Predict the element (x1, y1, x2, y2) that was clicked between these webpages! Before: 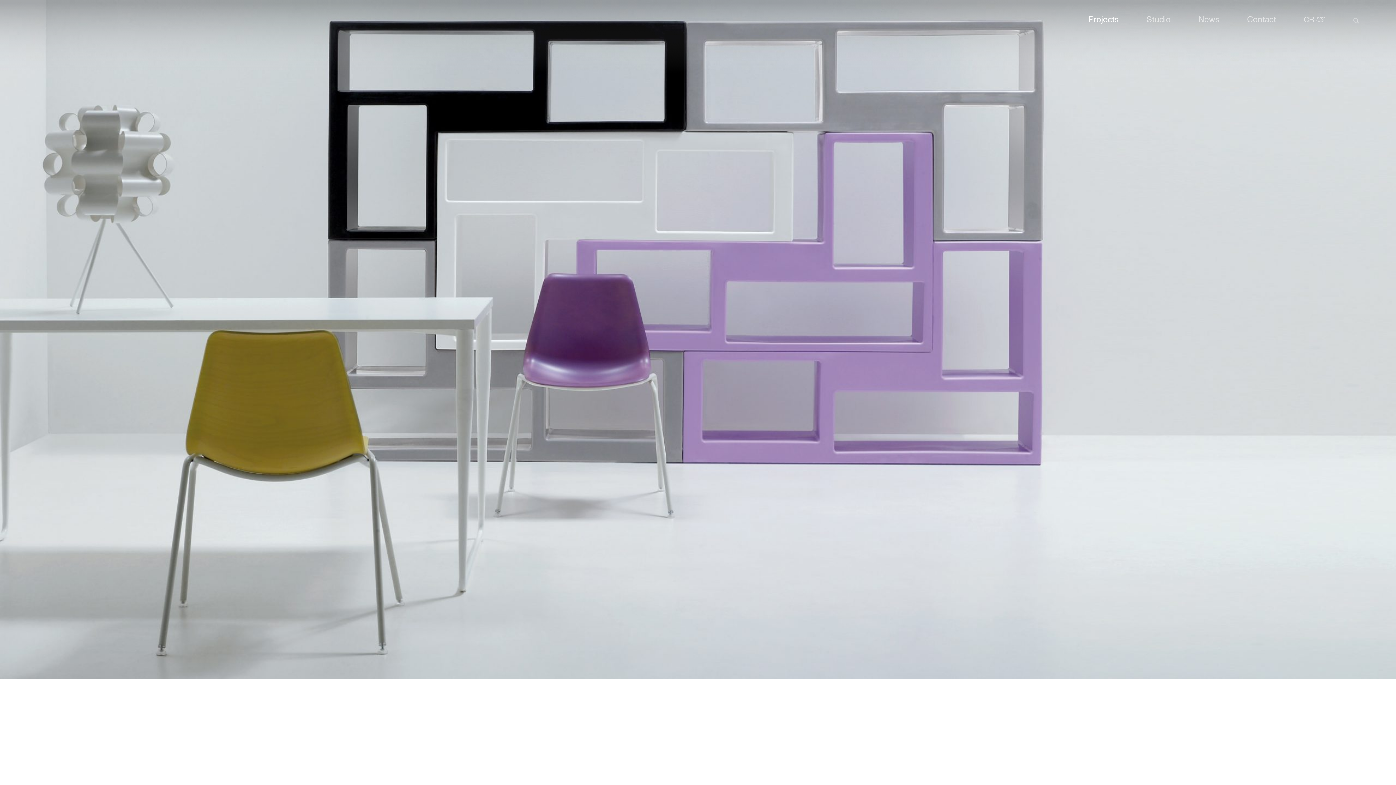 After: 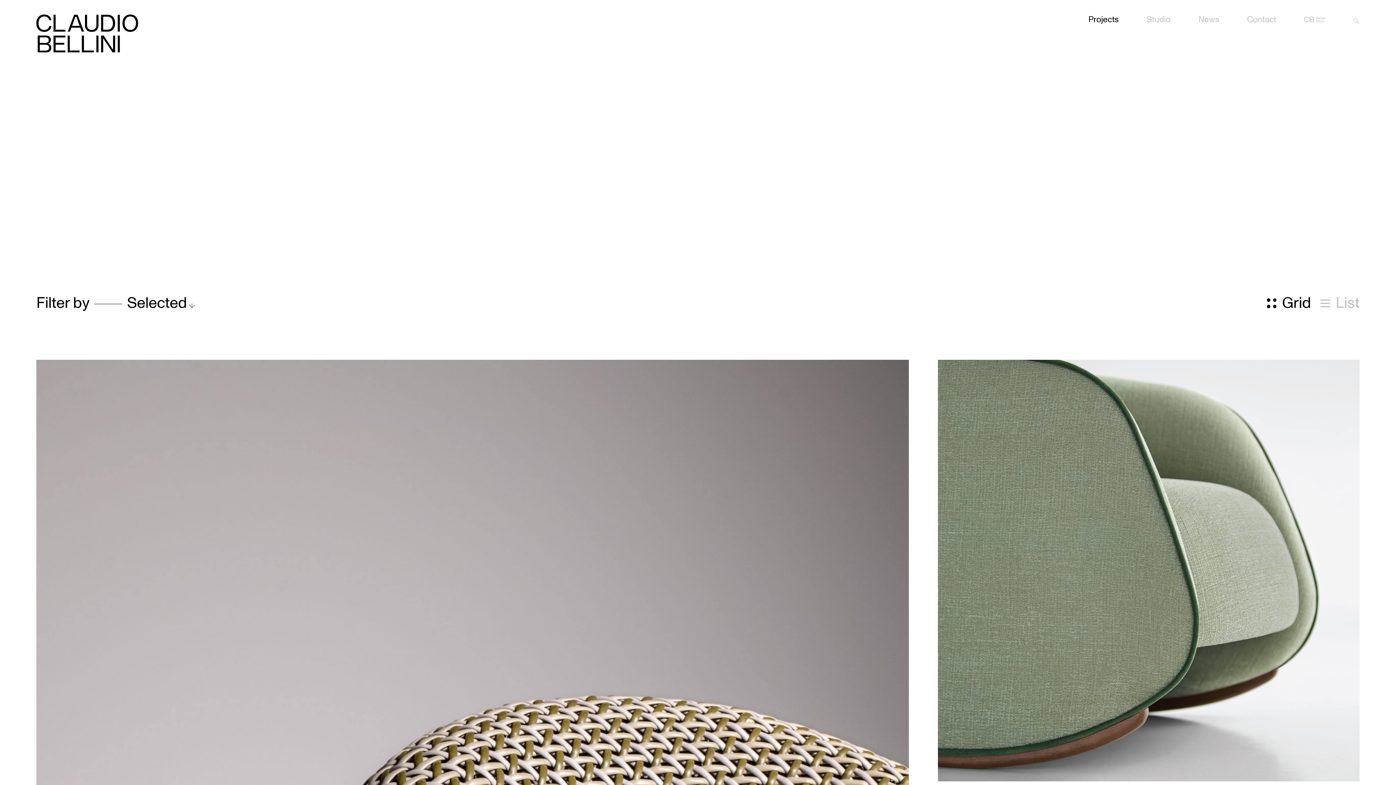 Action: label: Projects bbox: (1088, 13, 1118, 24)